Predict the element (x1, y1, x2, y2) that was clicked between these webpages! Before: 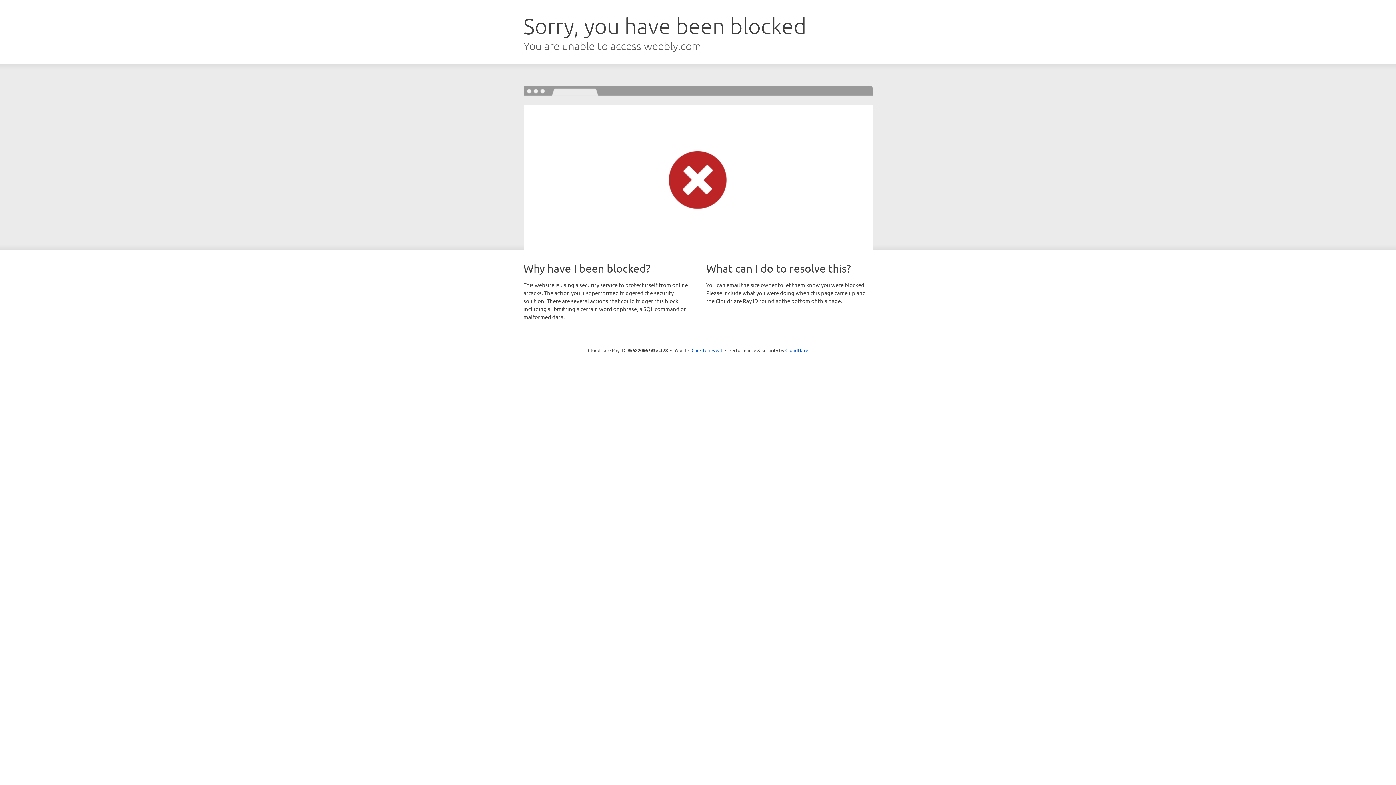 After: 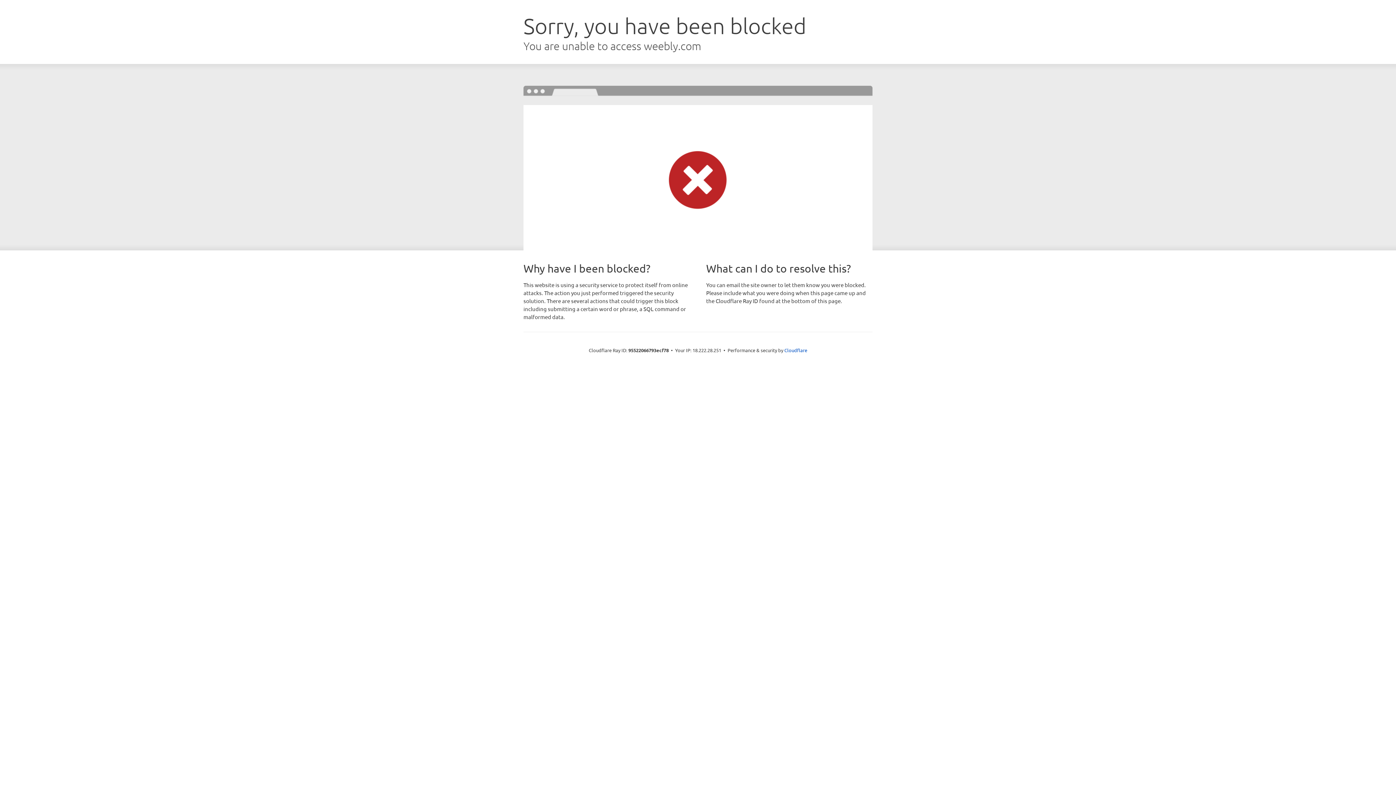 Action: label: Click to reveal bbox: (691, 346, 722, 353)